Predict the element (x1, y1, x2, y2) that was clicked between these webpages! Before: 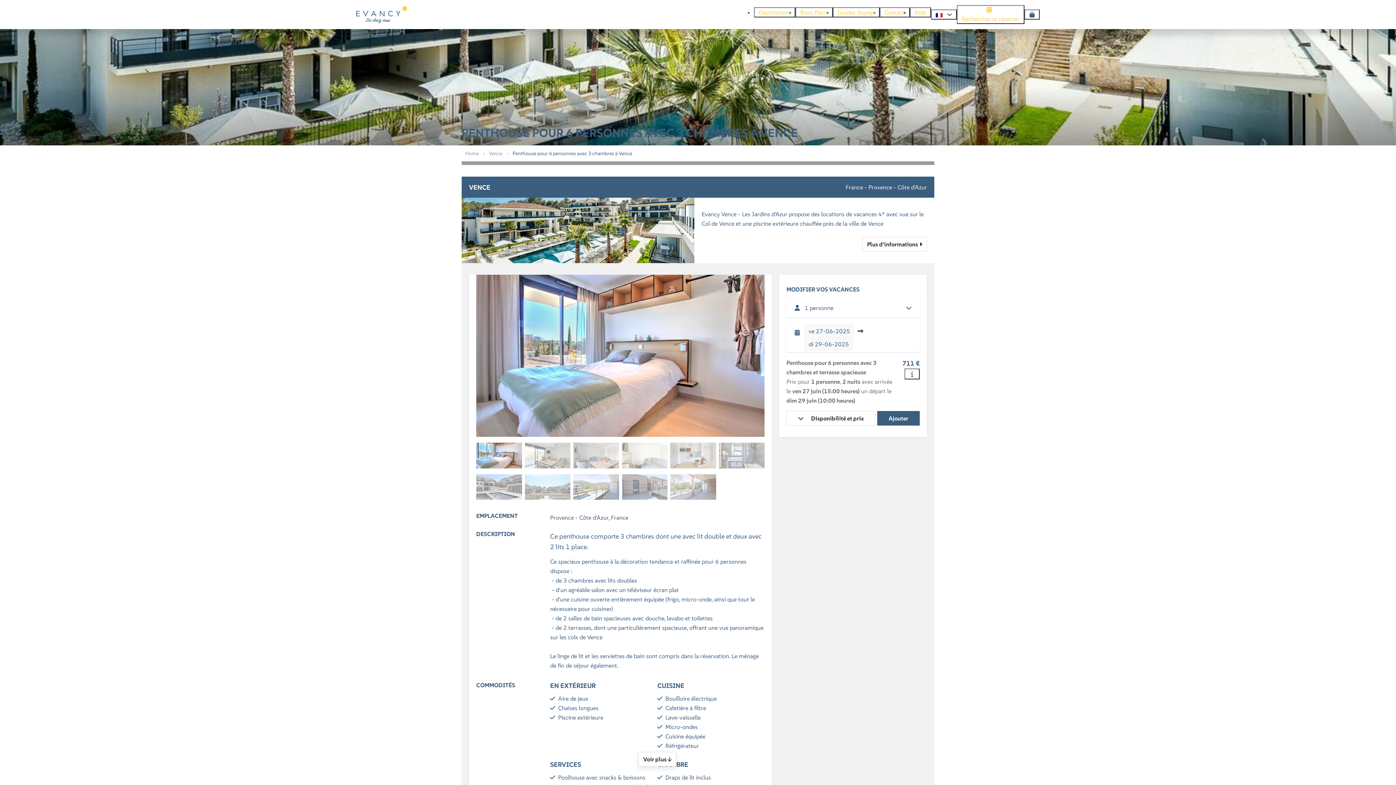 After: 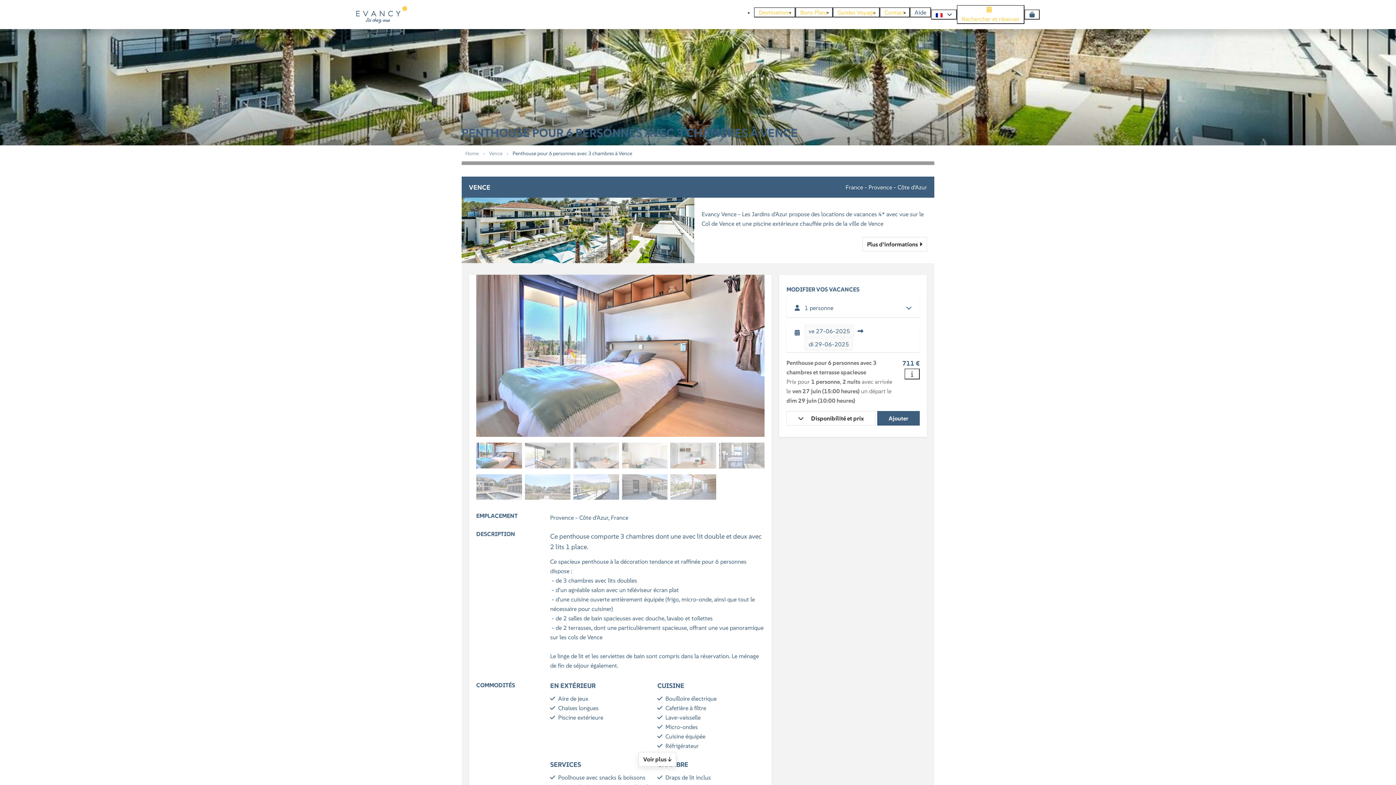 Action: bbox: (910, 7, 931, 17) label: Aide